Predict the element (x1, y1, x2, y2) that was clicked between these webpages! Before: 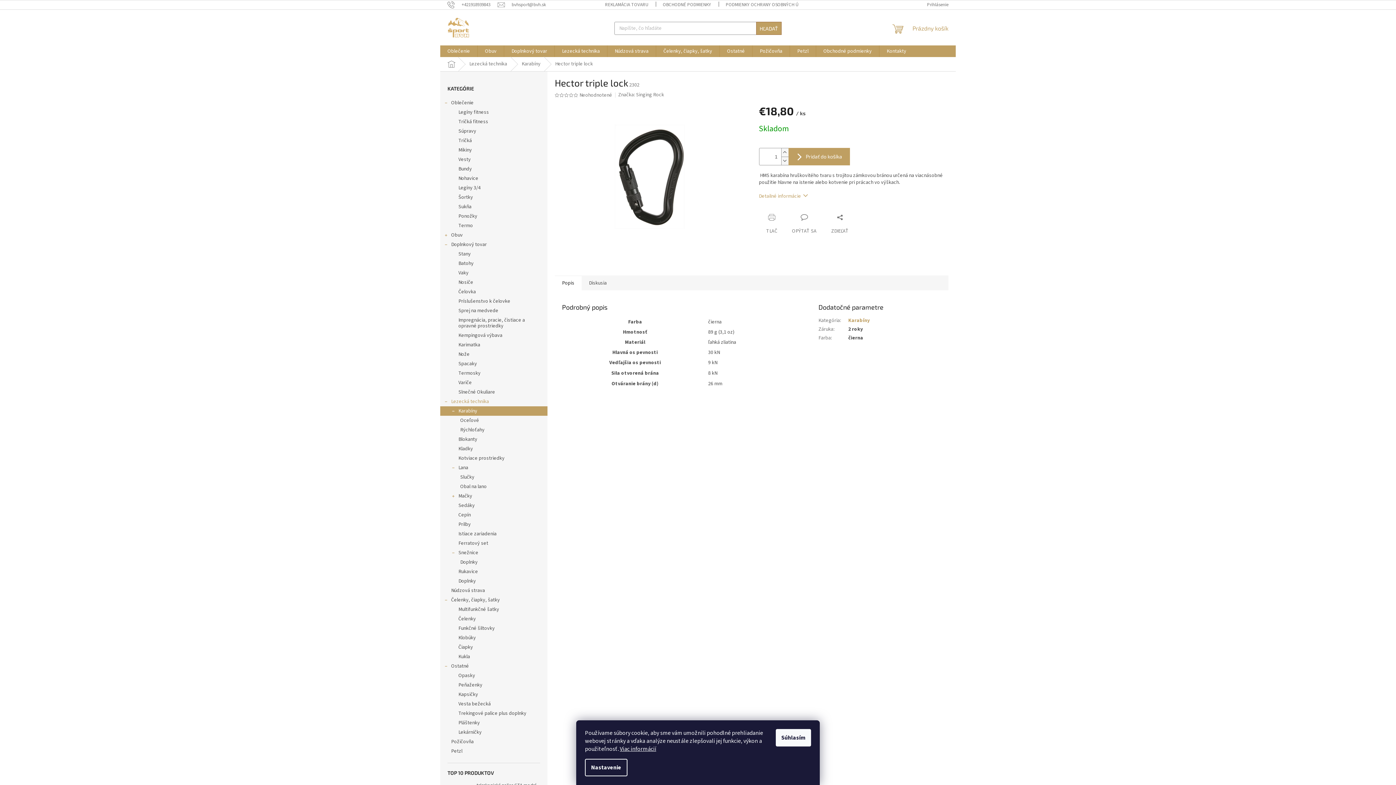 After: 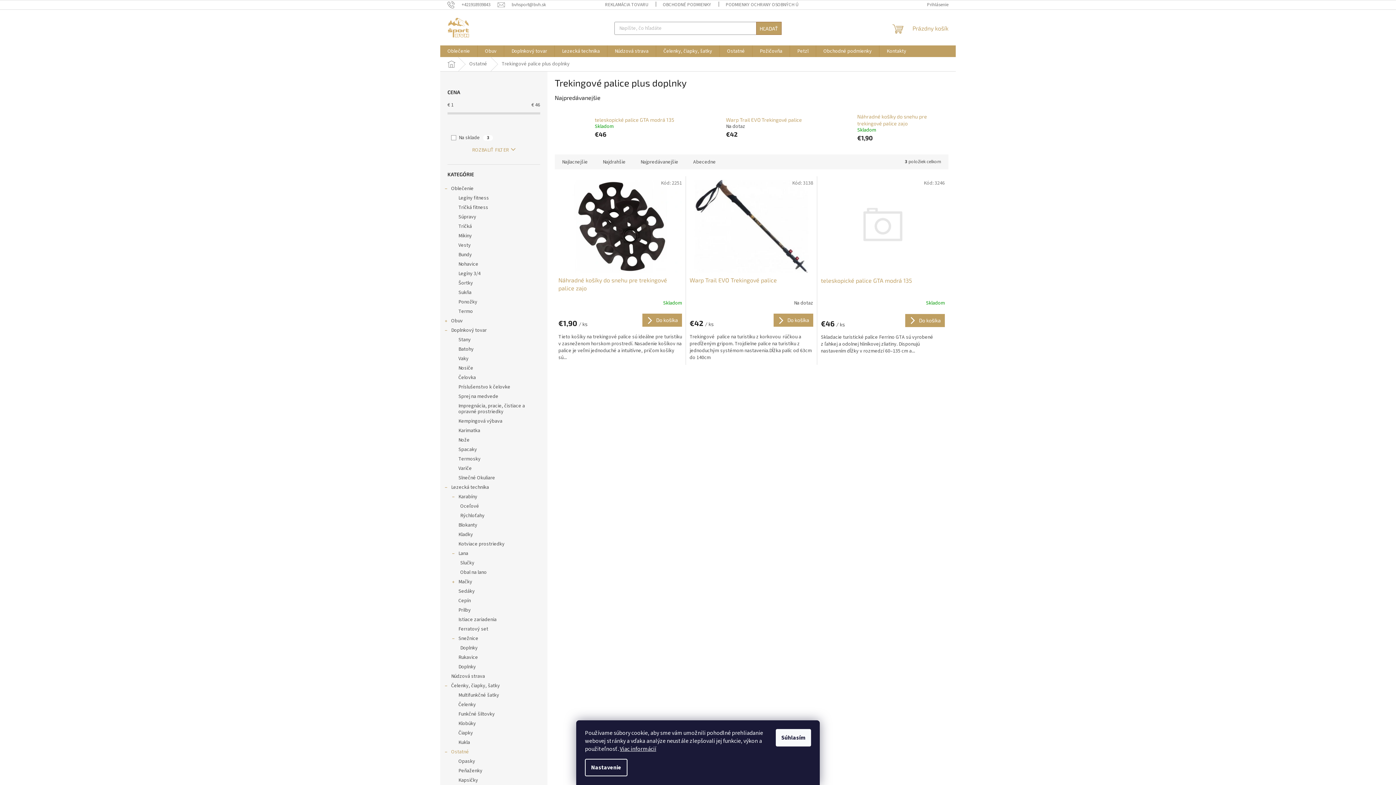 Action: label: Trekingové palice plus doplnky bbox: (440, 709, 547, 718)